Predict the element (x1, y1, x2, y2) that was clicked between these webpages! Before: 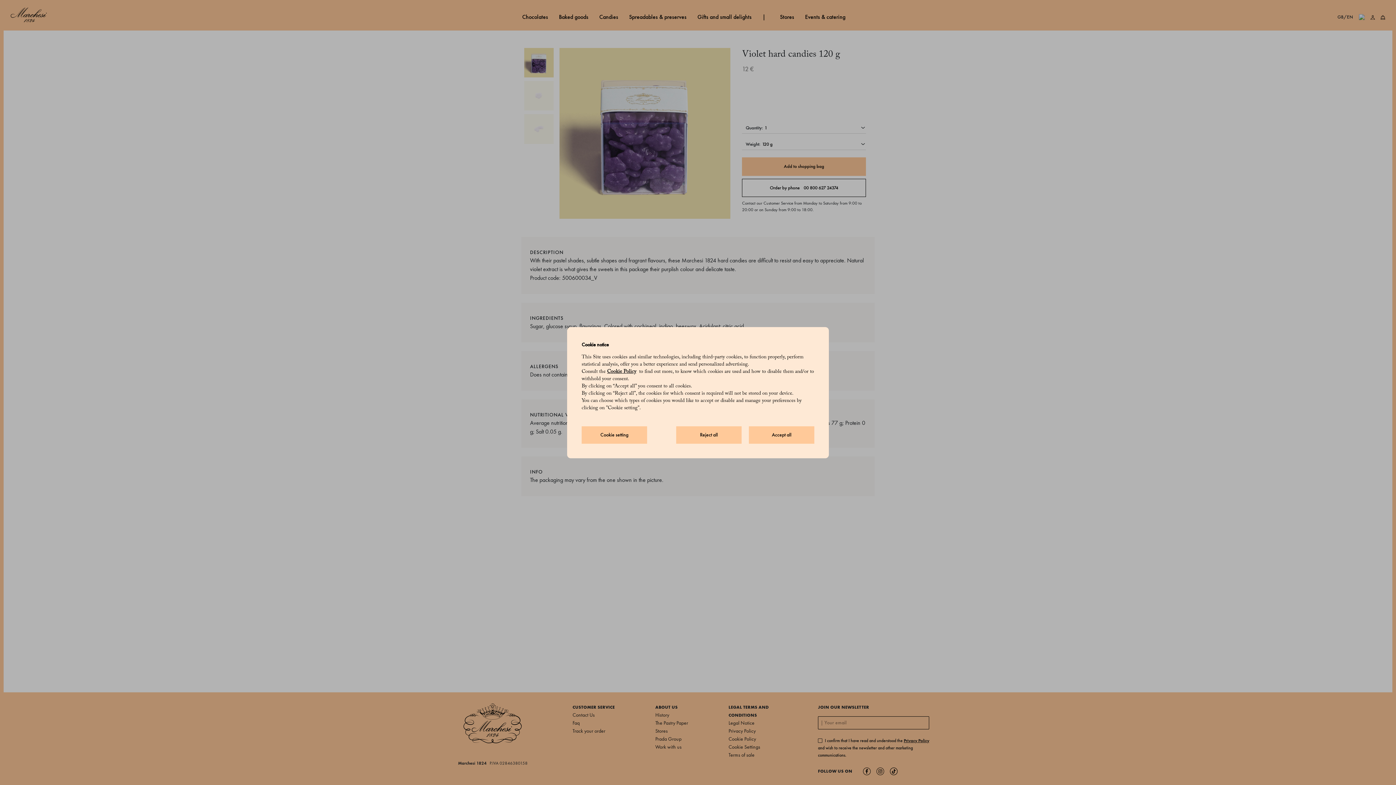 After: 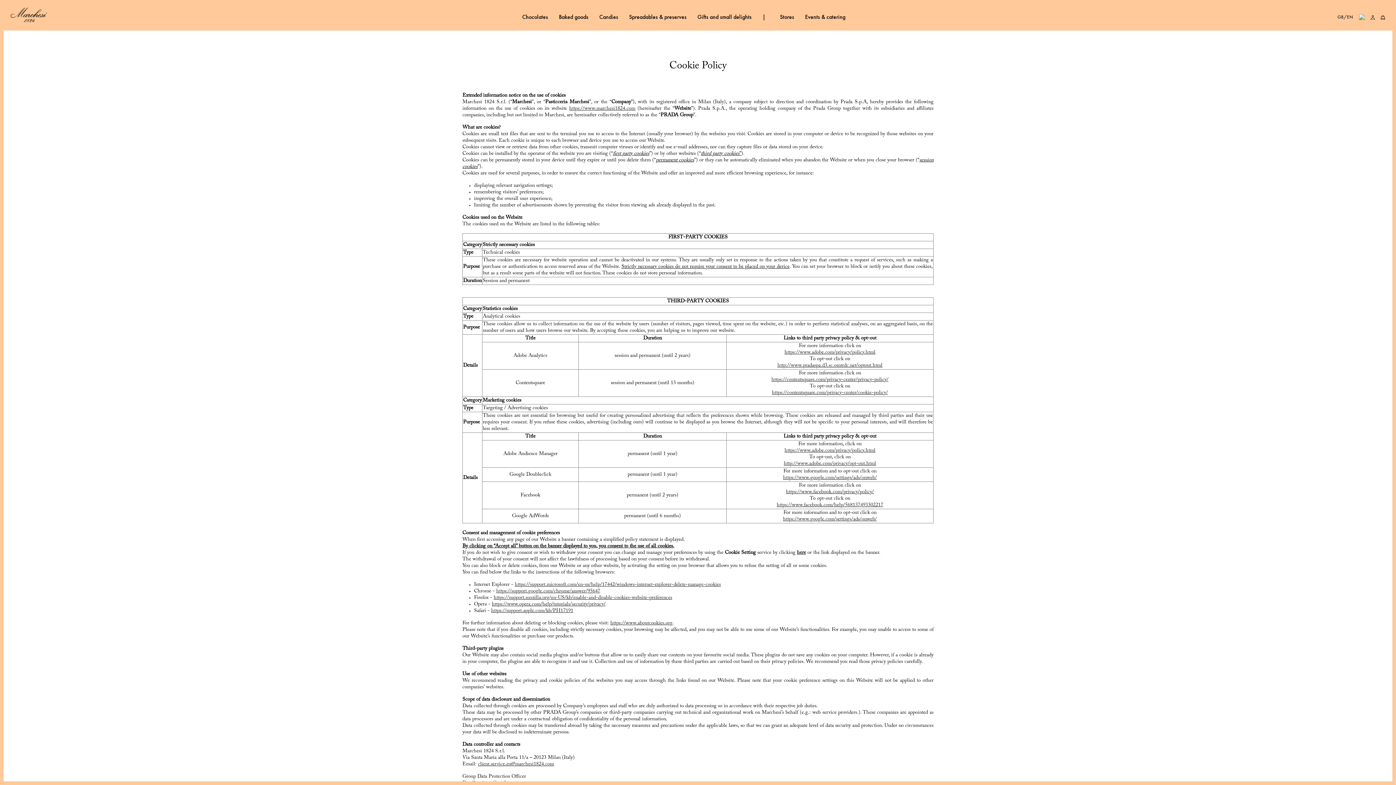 Action: bbox: (607, 369, 636, 374) label: Cookie Policy